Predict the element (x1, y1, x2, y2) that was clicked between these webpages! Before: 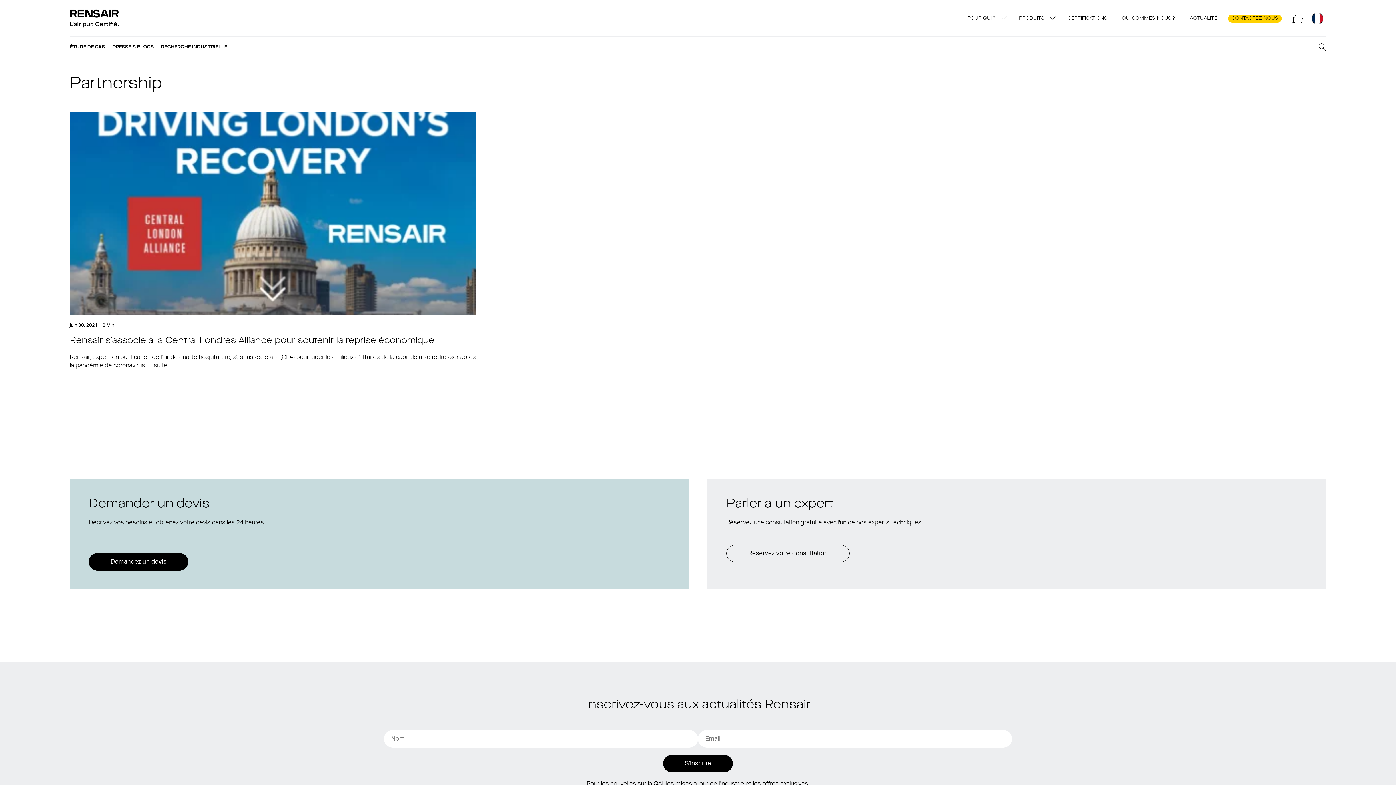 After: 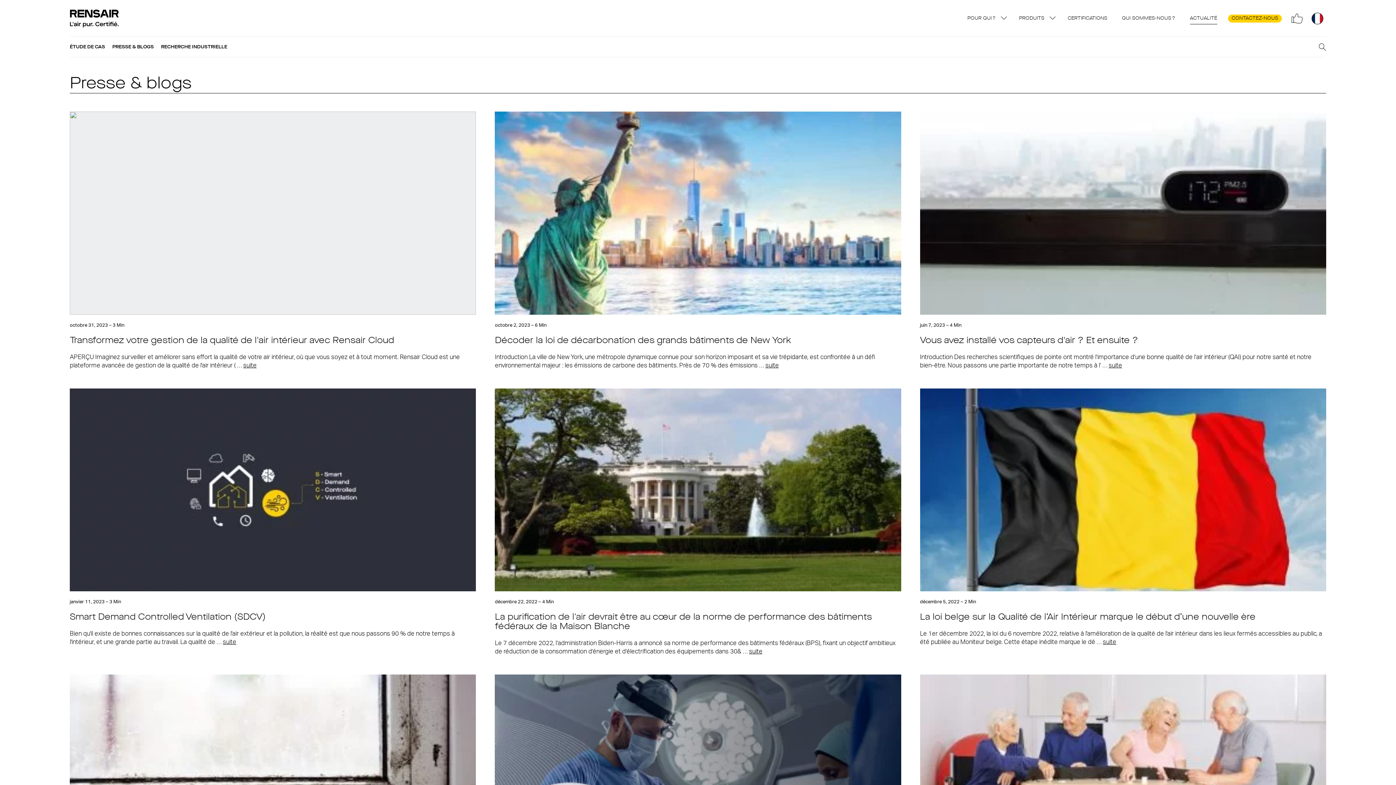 Action: label: PRESSE & BLOGS bbox: (112, 44, 153, 49)